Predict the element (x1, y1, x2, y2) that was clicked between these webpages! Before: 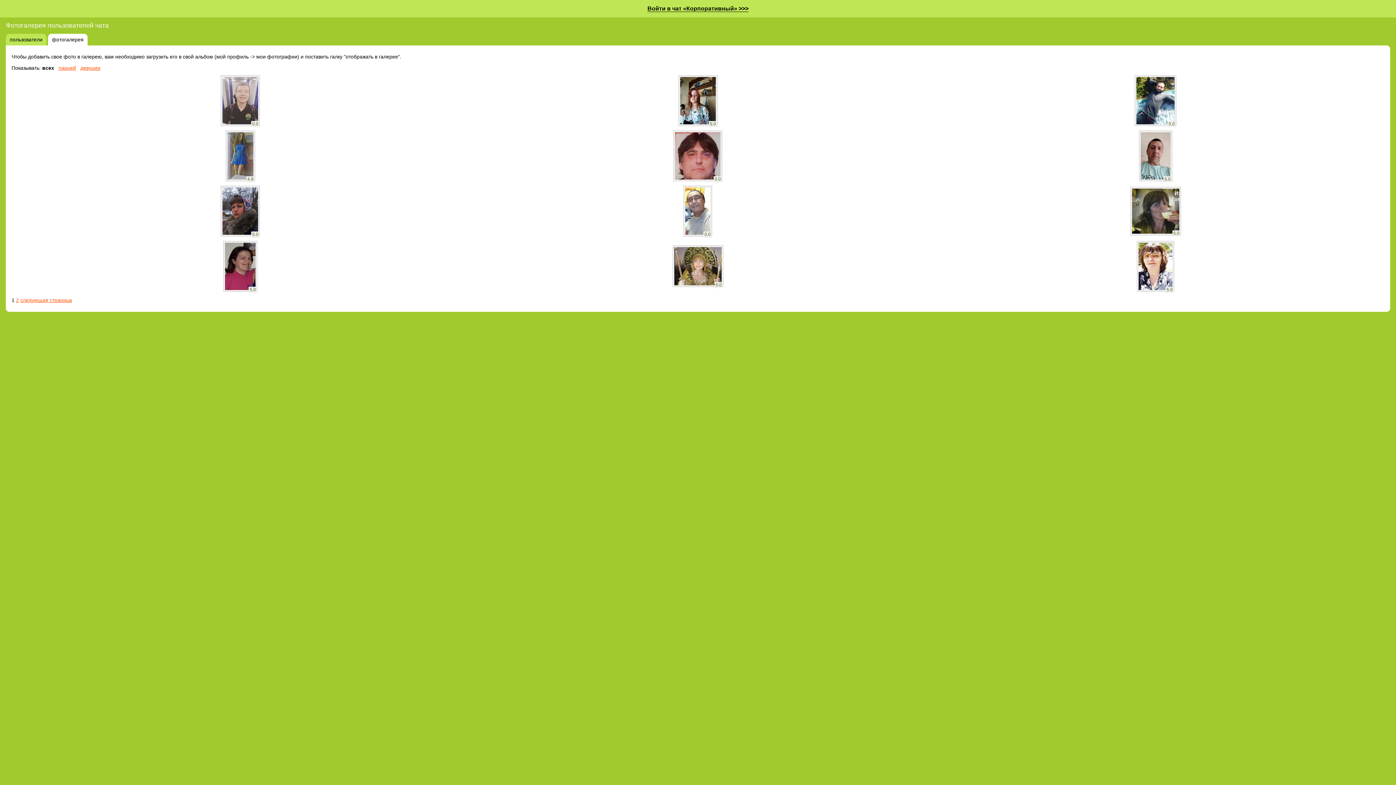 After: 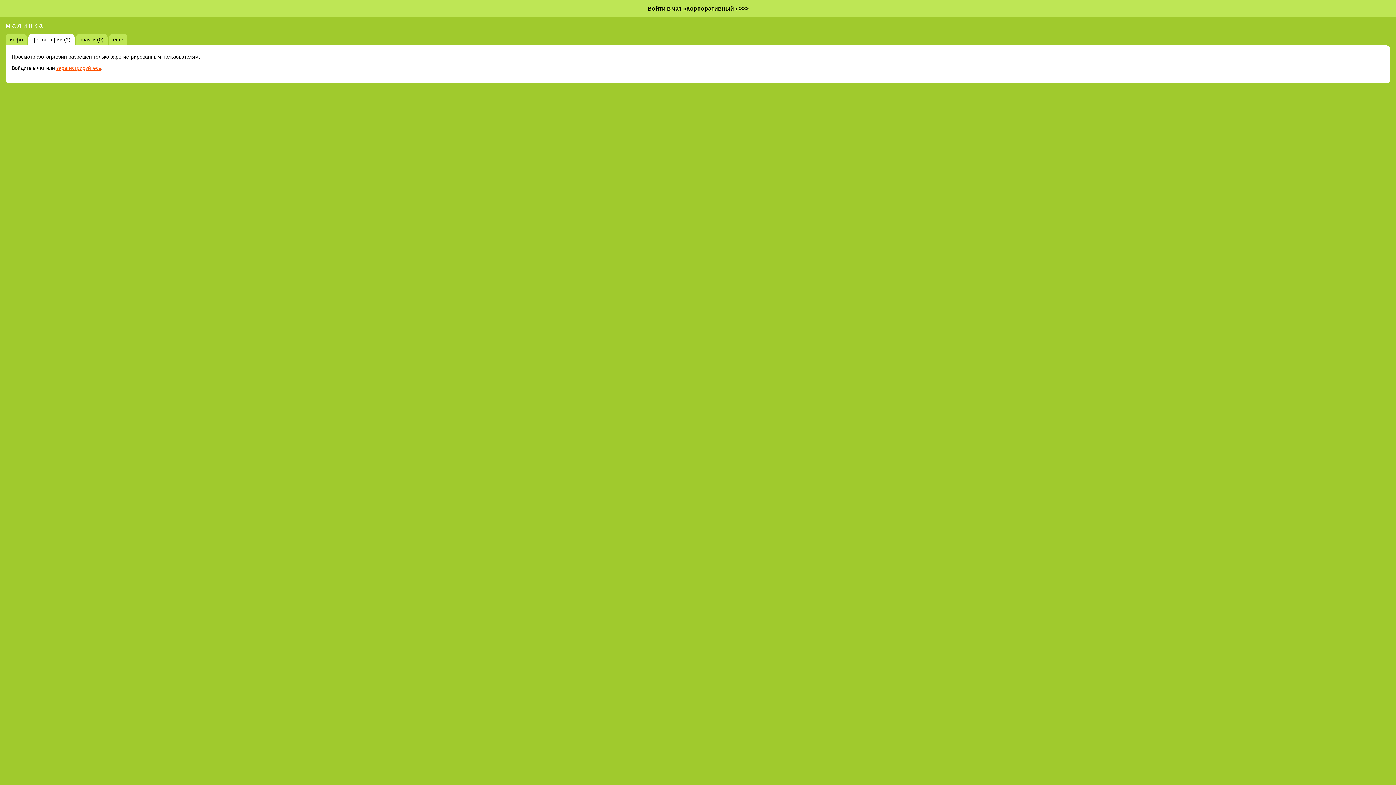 Action: bbox: (678, 75, 717, 127) label: 5.0